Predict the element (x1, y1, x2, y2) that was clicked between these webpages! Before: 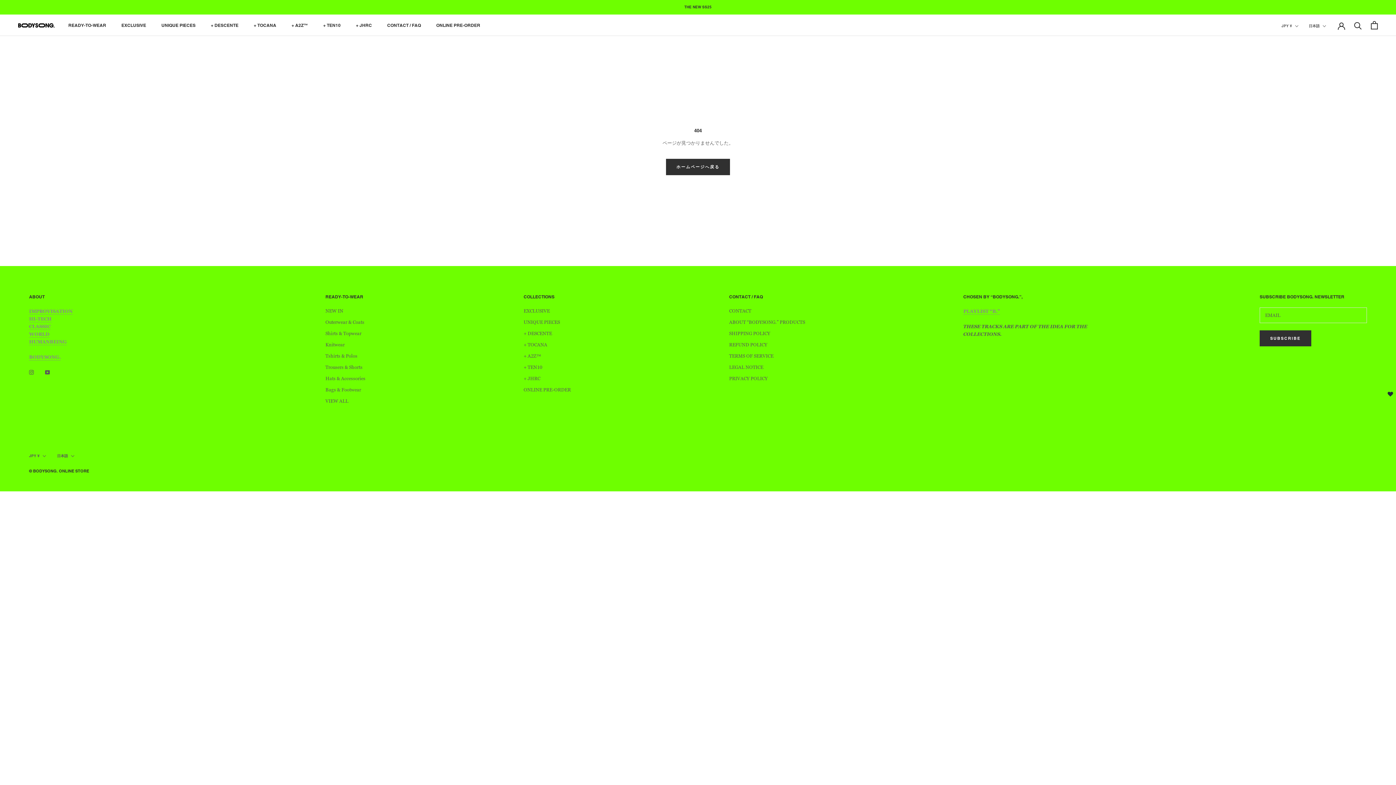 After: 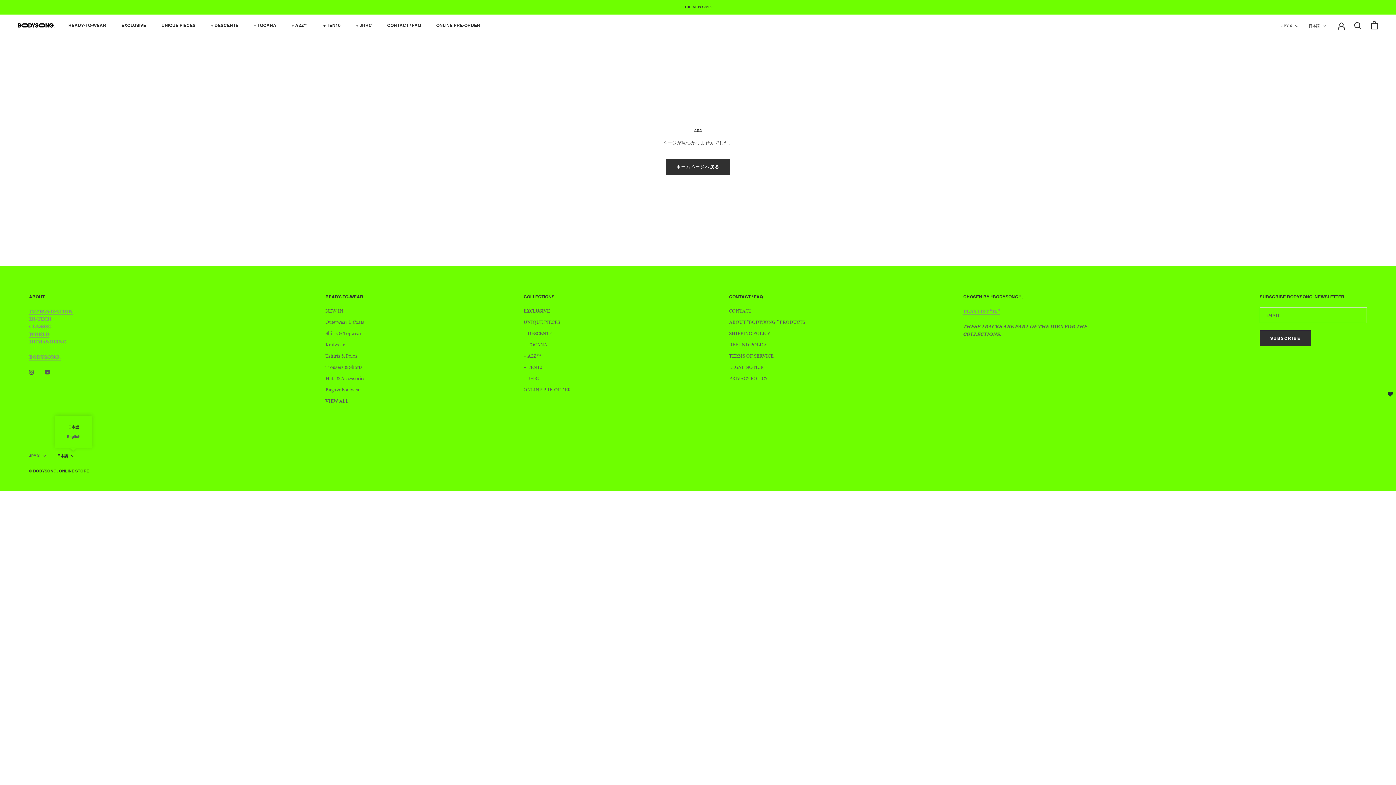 Action: bbox: (57, 452, 74, 460) label: 日本語